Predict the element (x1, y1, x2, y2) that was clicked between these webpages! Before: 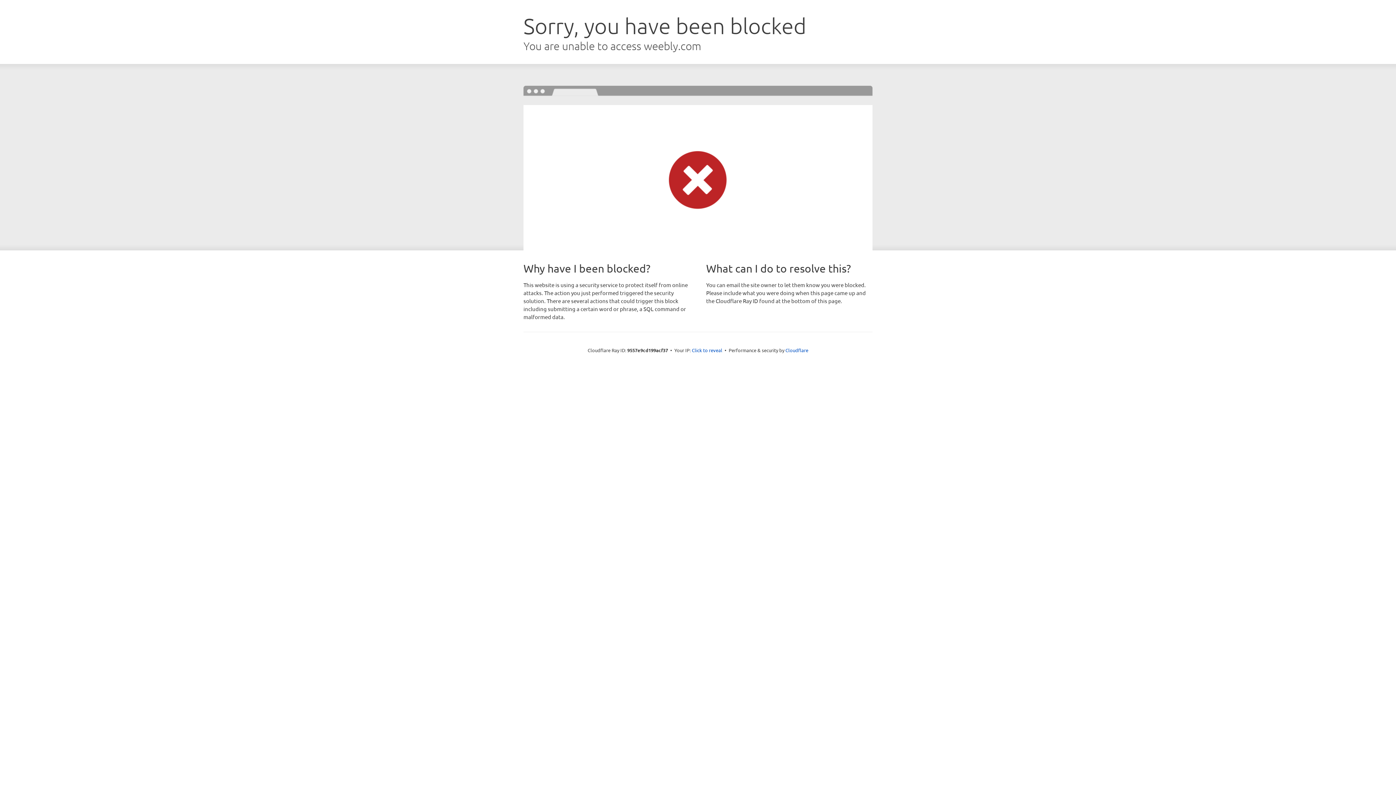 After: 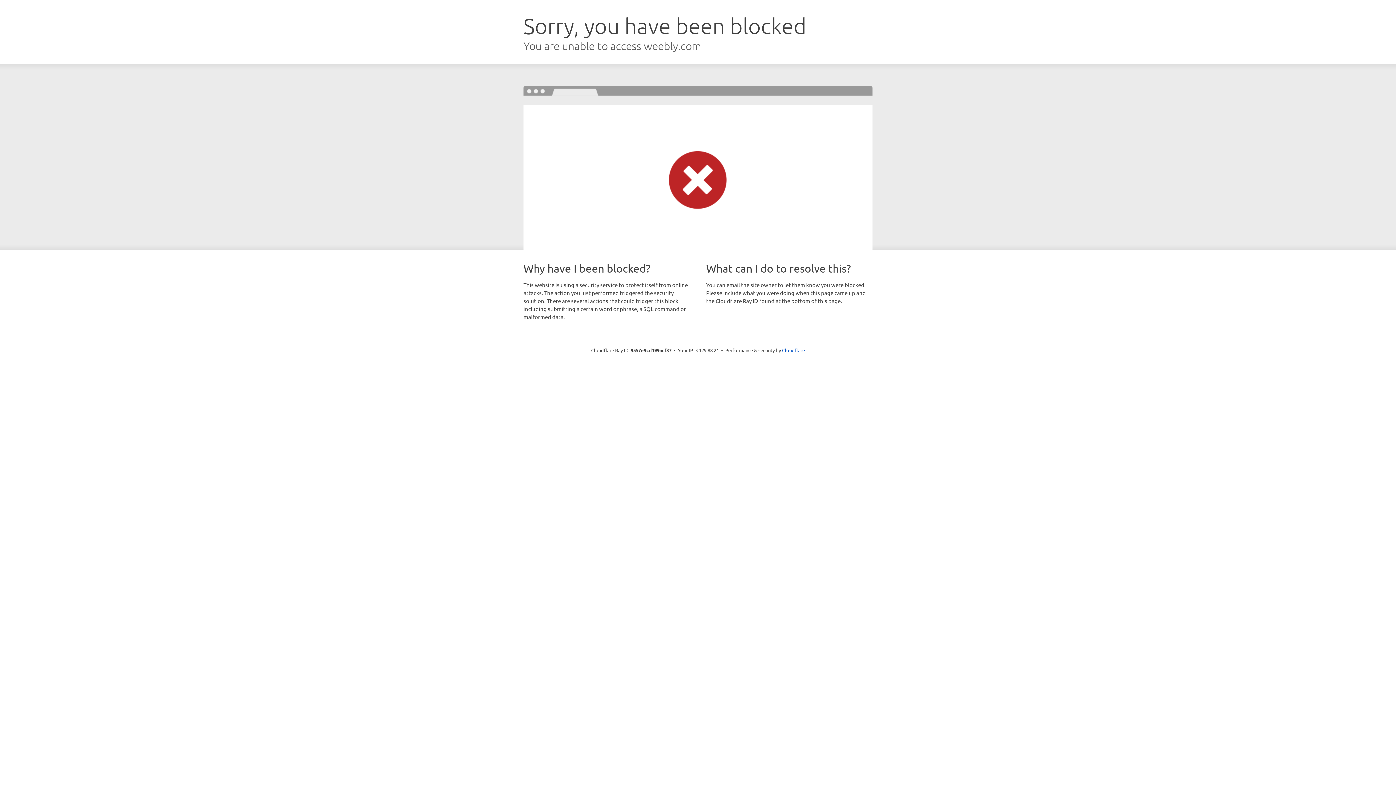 Action: label: Click to reveal bbox: (692, 346, 722, 353)